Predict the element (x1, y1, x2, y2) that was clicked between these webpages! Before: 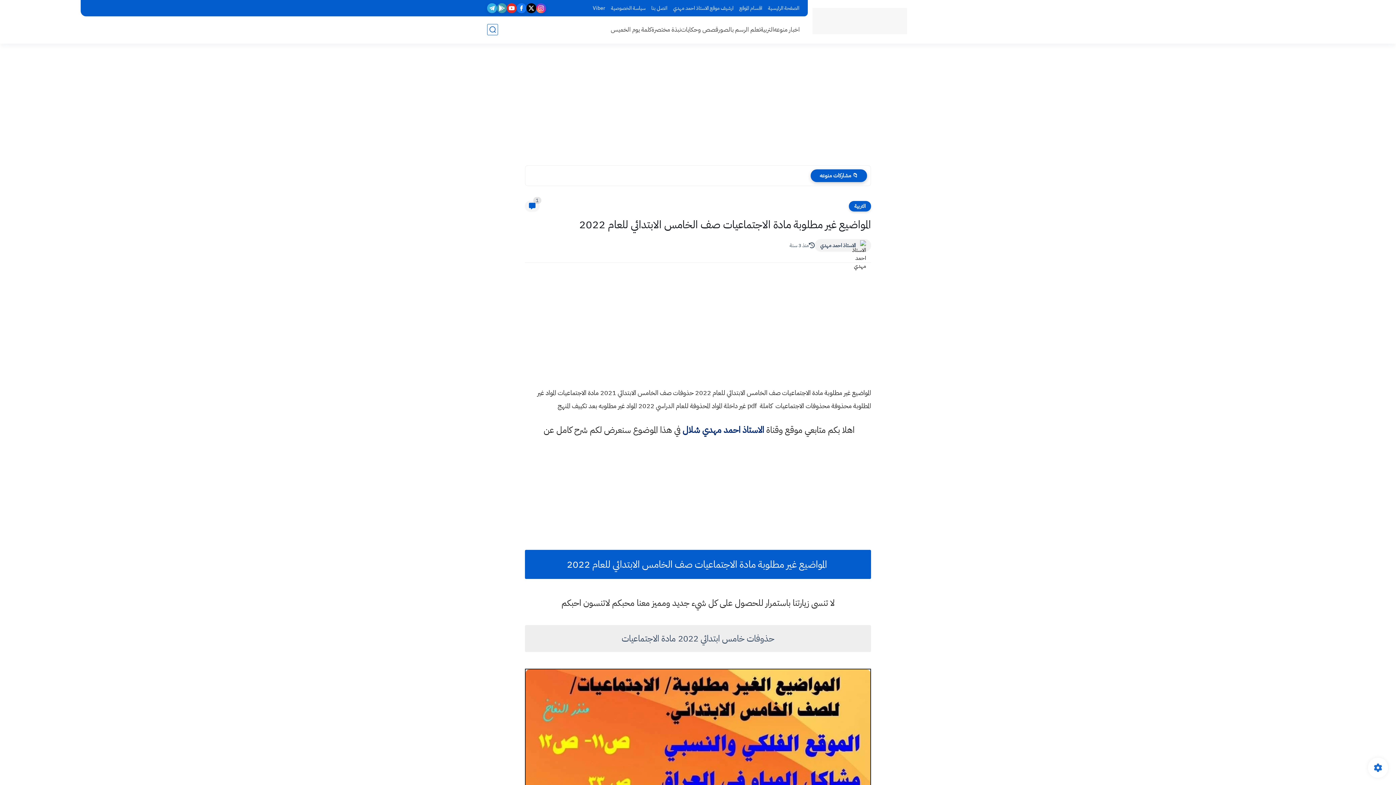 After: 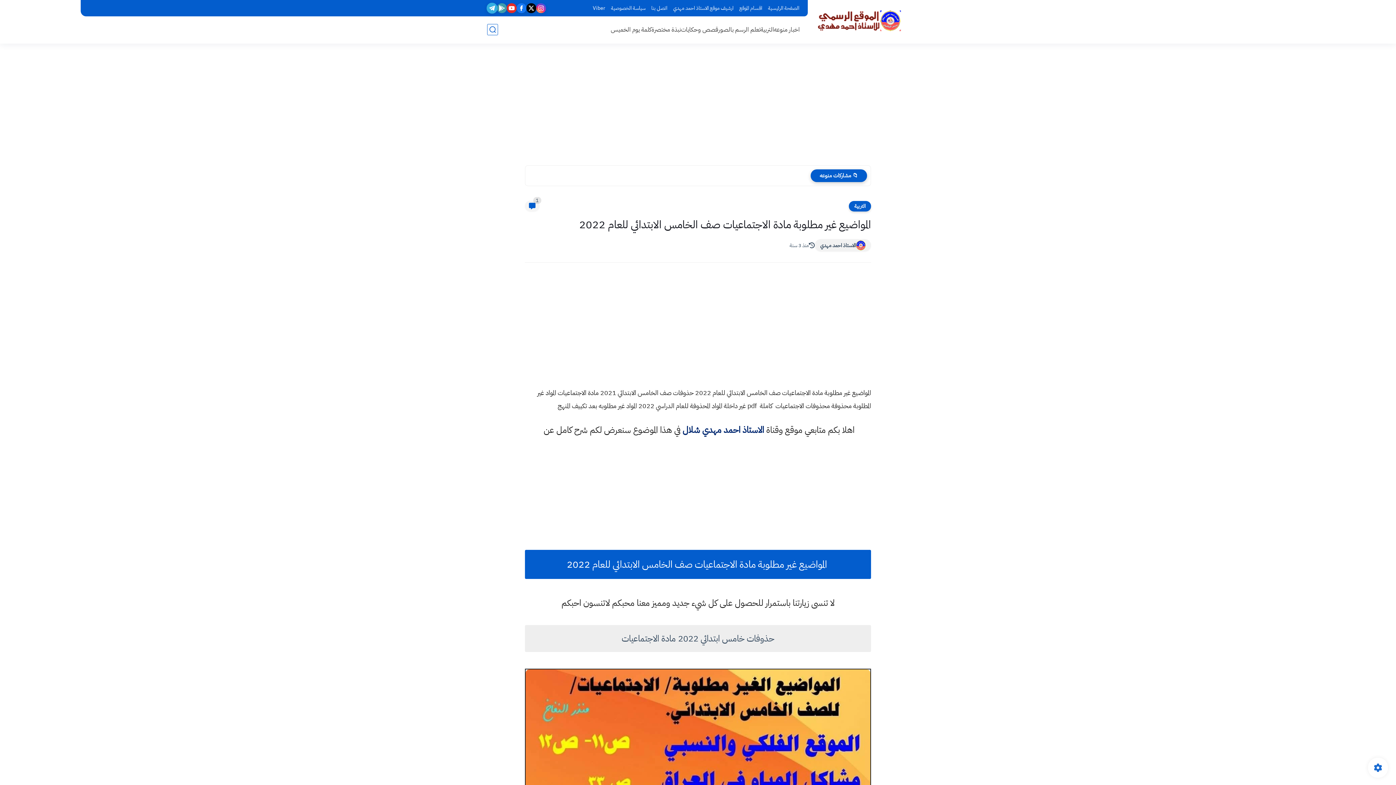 Action: bbox: (487, 3, 497, 13)